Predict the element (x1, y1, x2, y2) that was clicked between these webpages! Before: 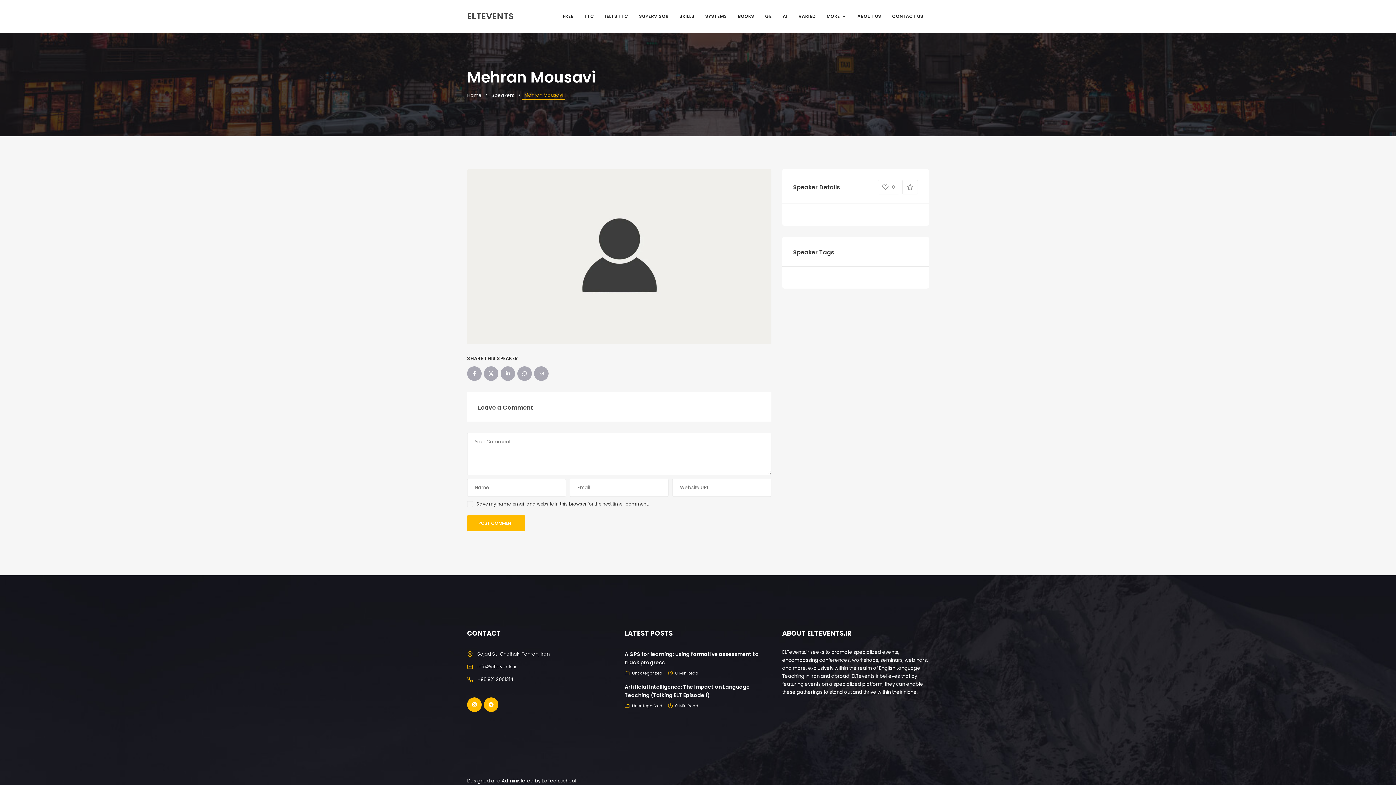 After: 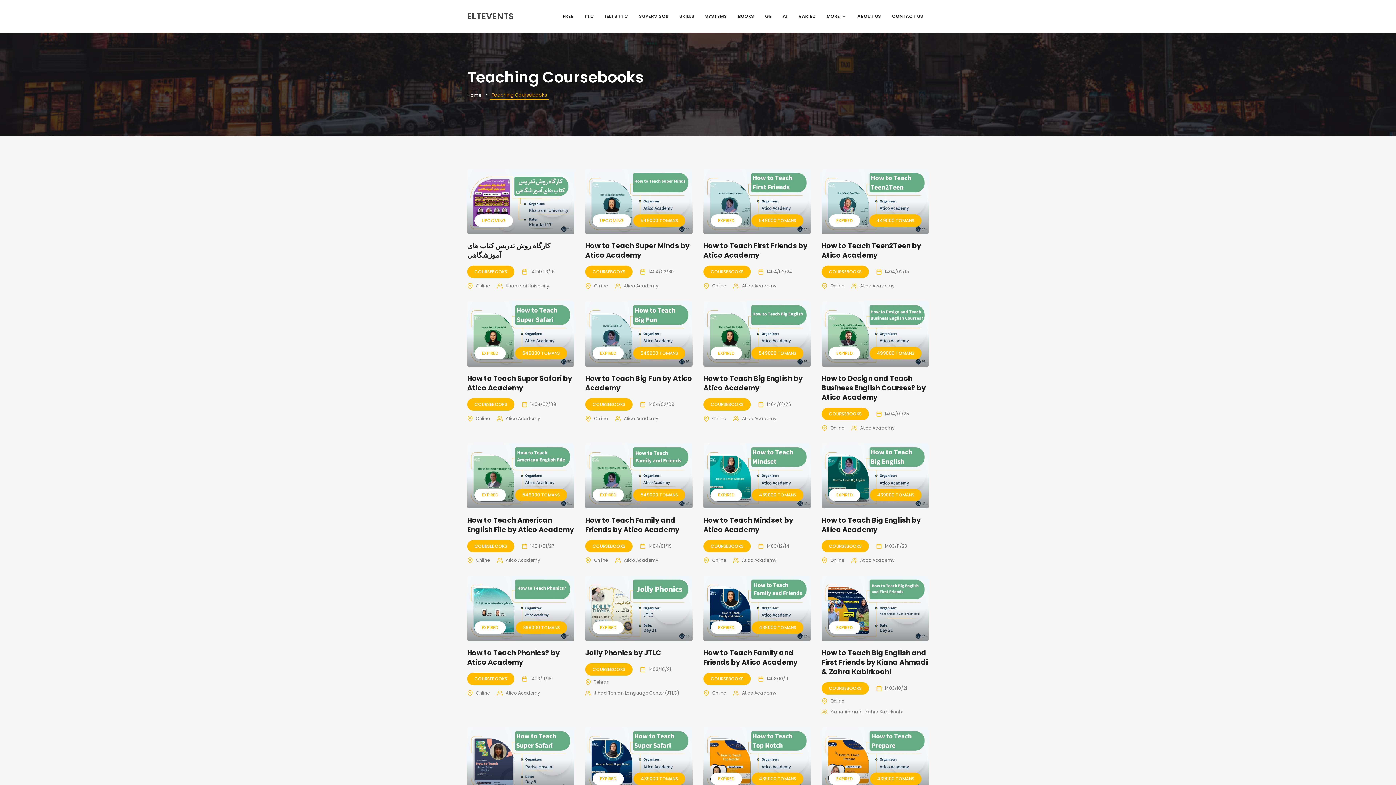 Action: bbox: (732, 9, 759, 23) label: ‌BOOKS